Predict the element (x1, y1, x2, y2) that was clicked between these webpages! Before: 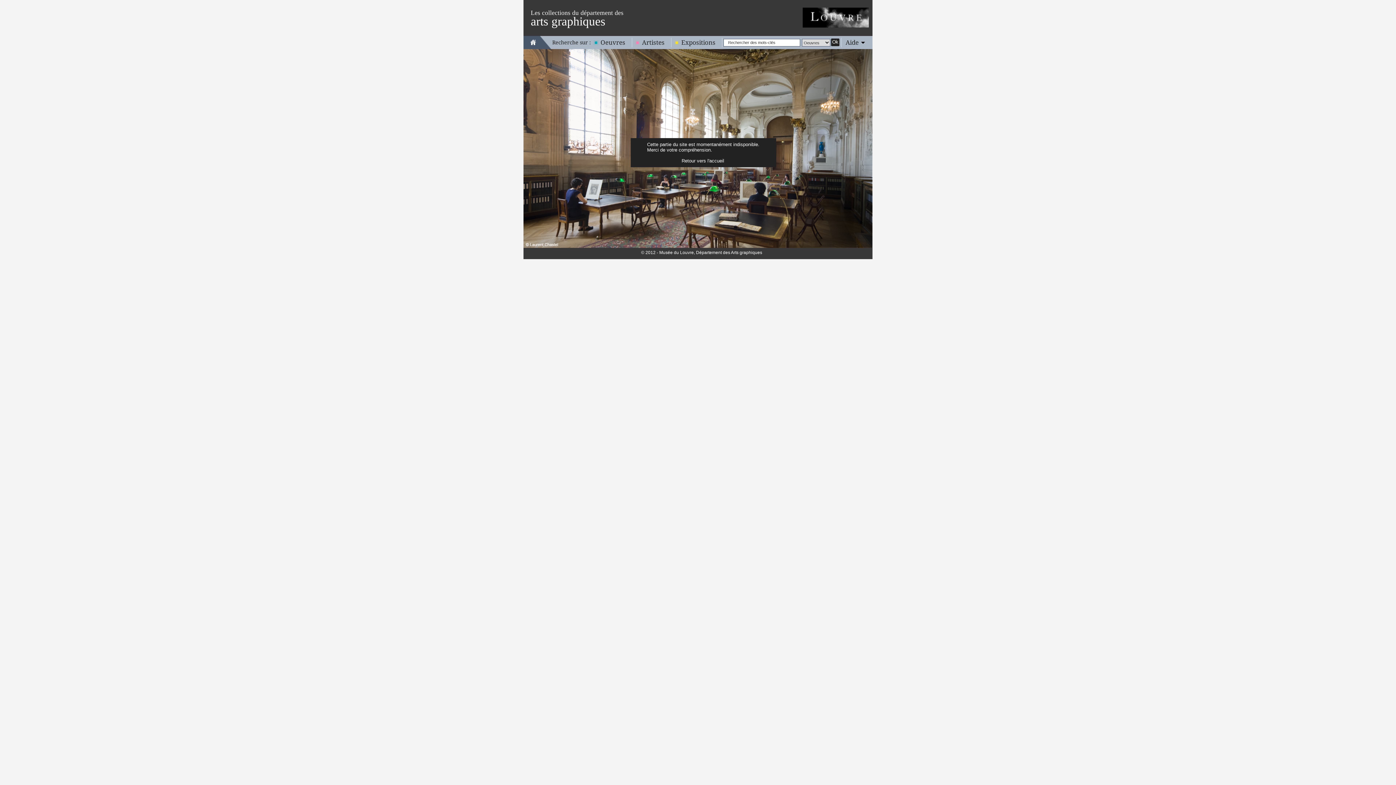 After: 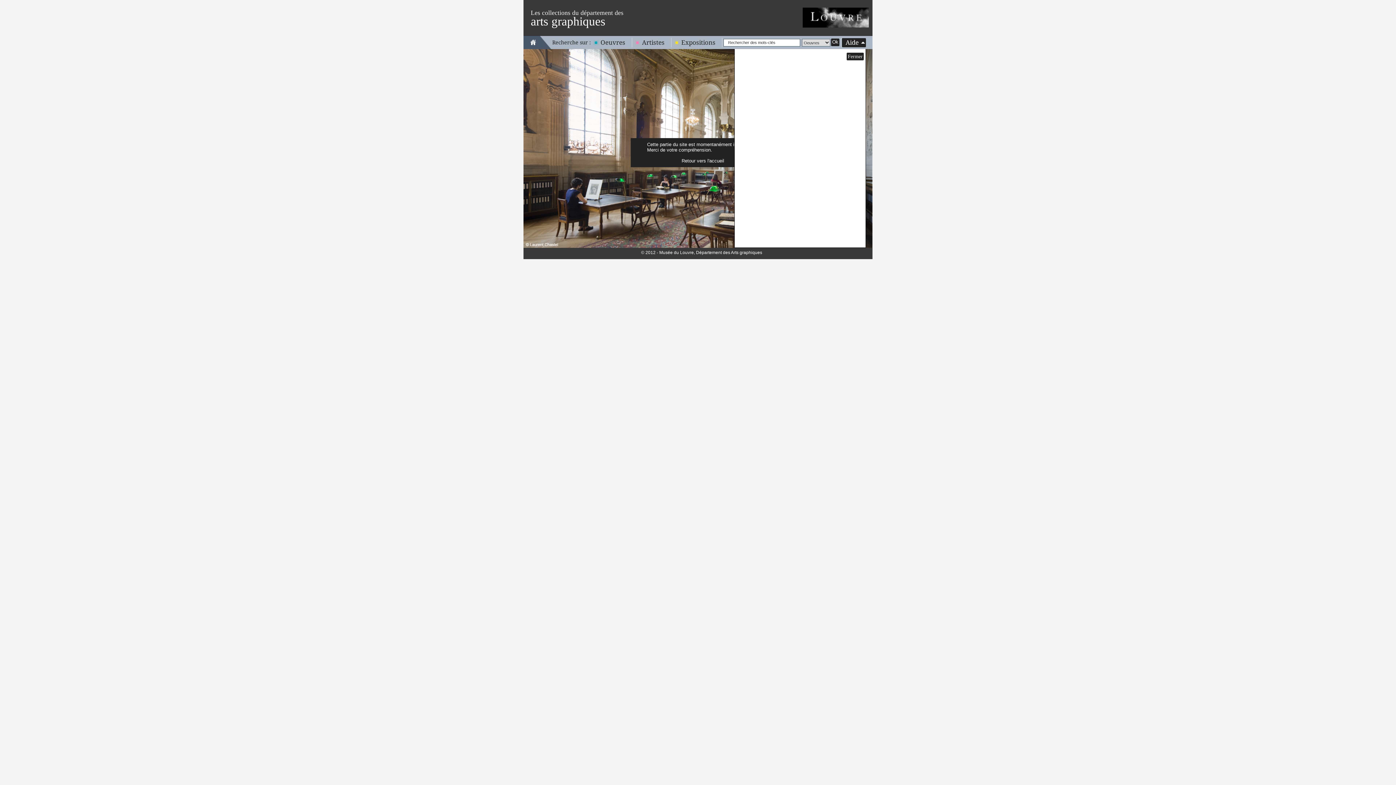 Action: bbox: (842, 38, 866, 46) label: Aide